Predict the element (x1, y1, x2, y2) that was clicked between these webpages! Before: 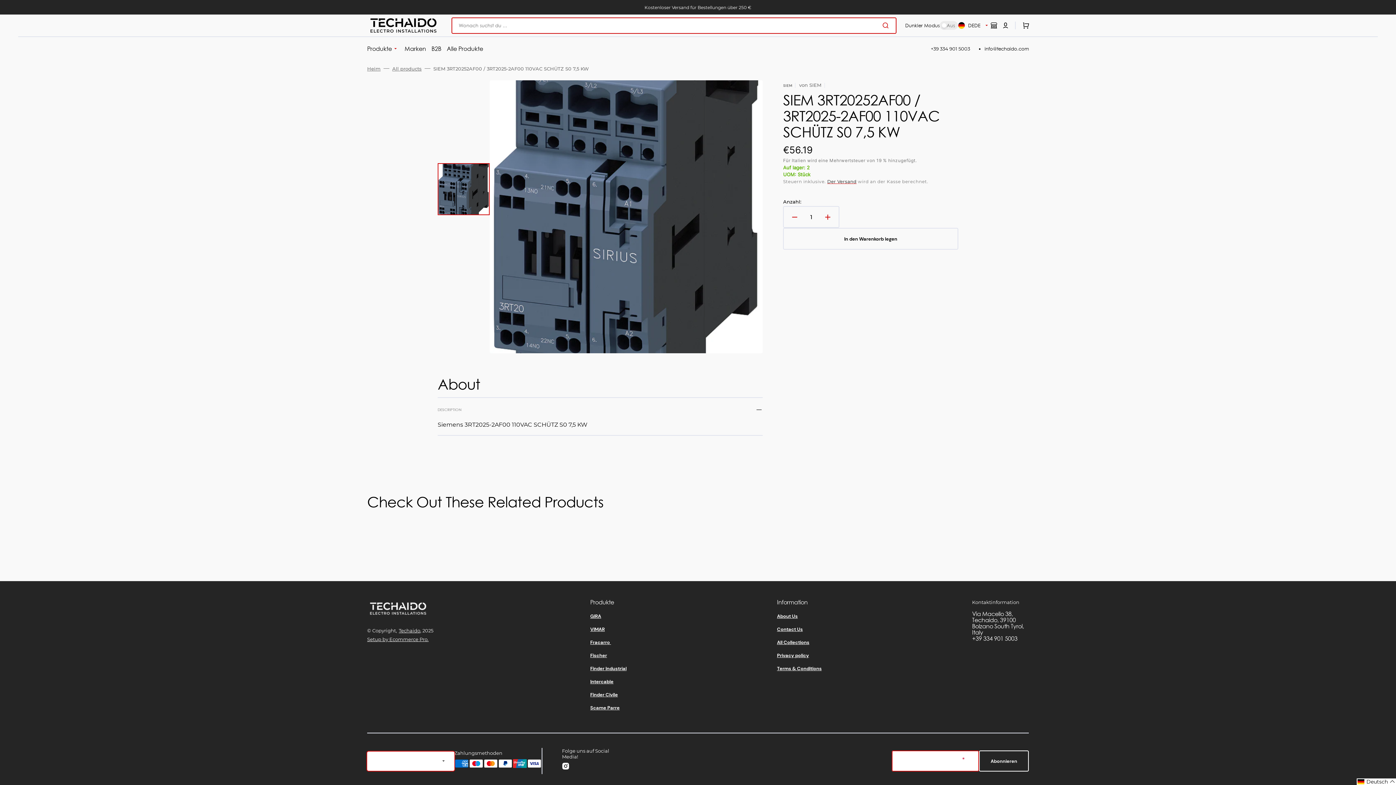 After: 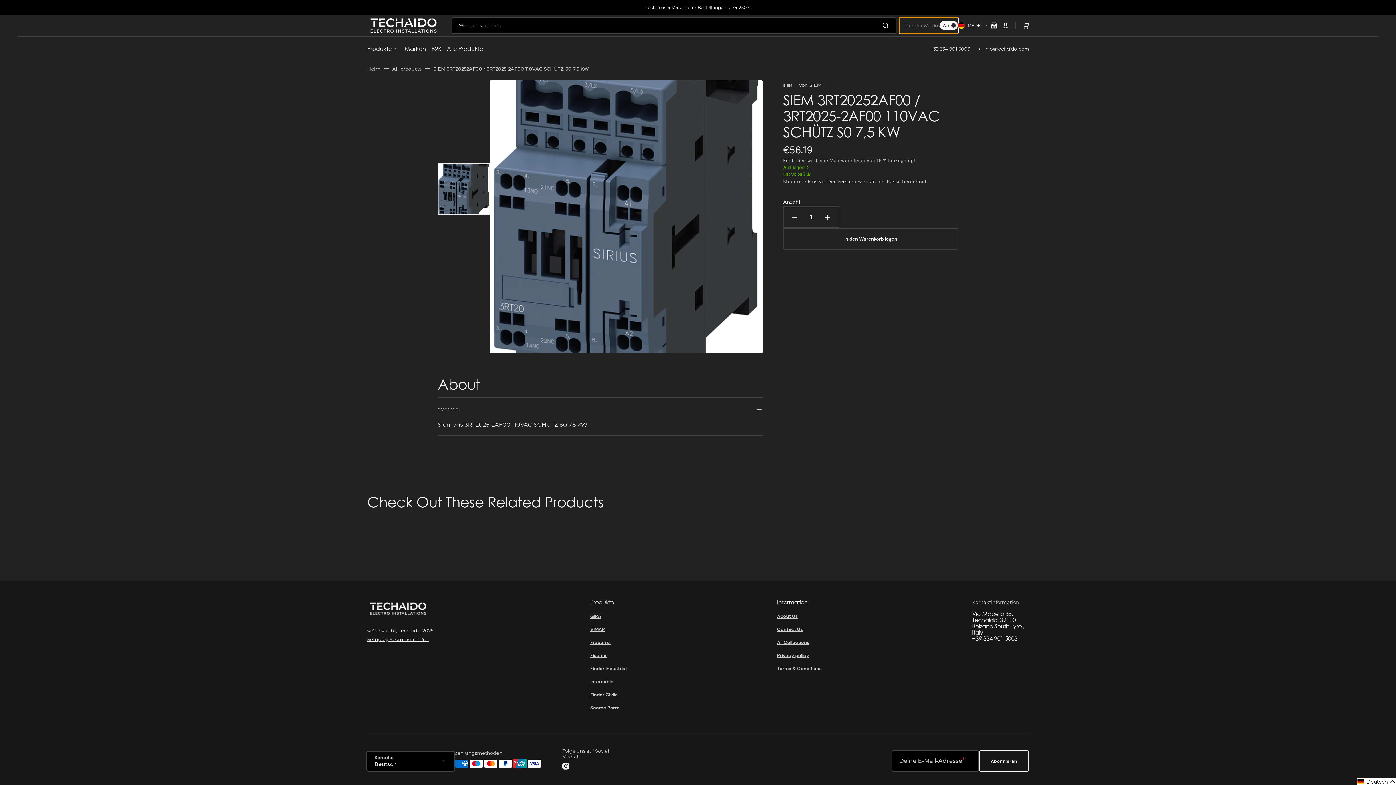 Action: label: Dunkler Modus
Aus bbox: (899, 17, 958, 33)